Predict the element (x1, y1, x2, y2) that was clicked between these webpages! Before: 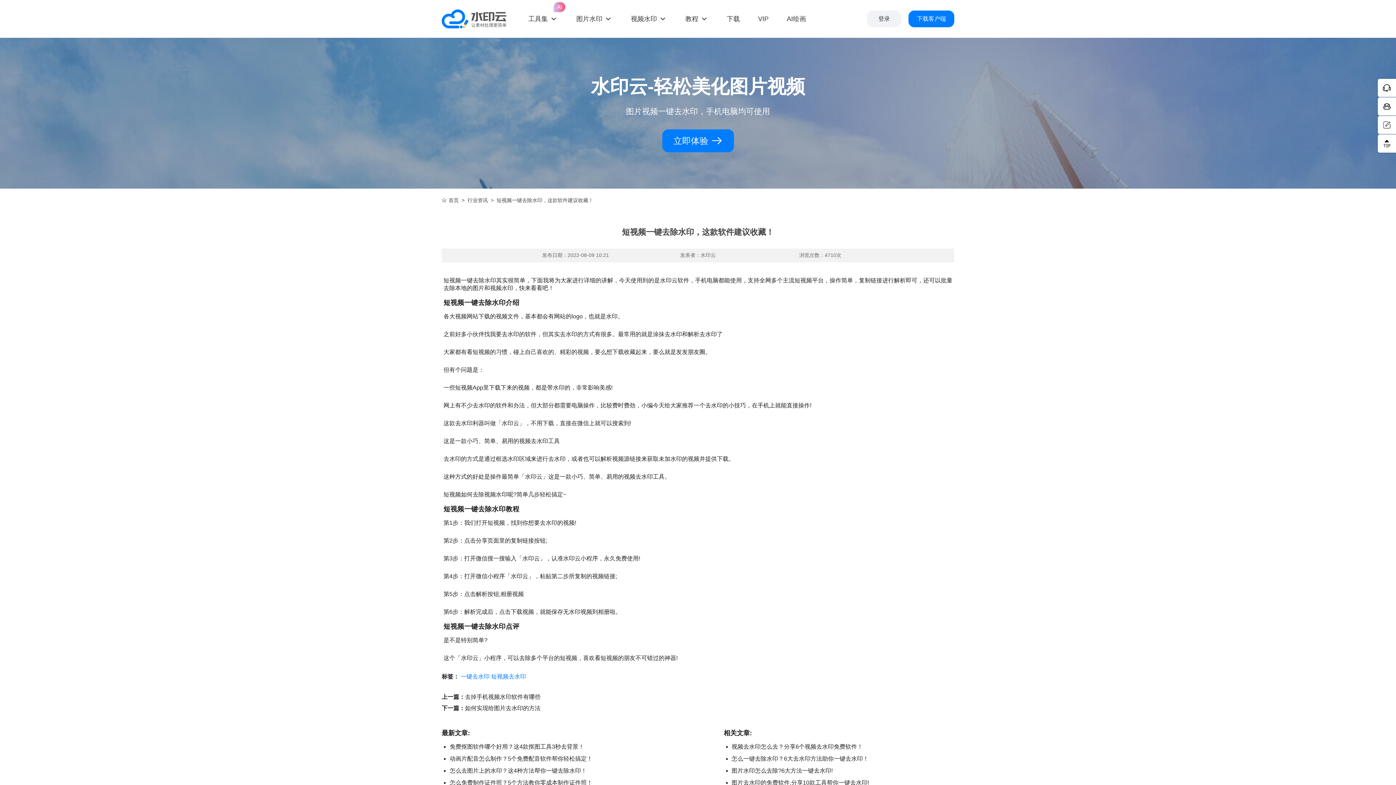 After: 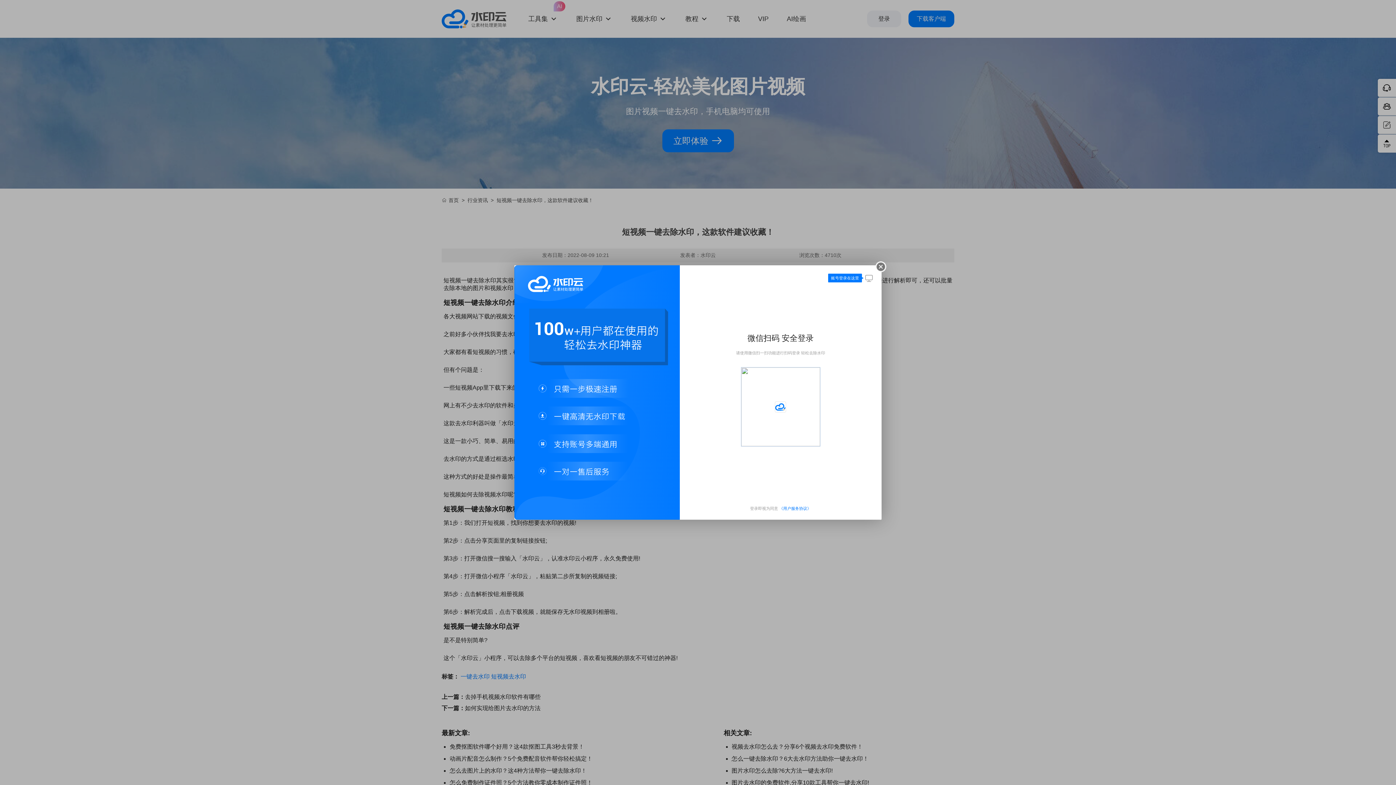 Action: label: 立即体验  bbox: (662, 129, 734, 152)